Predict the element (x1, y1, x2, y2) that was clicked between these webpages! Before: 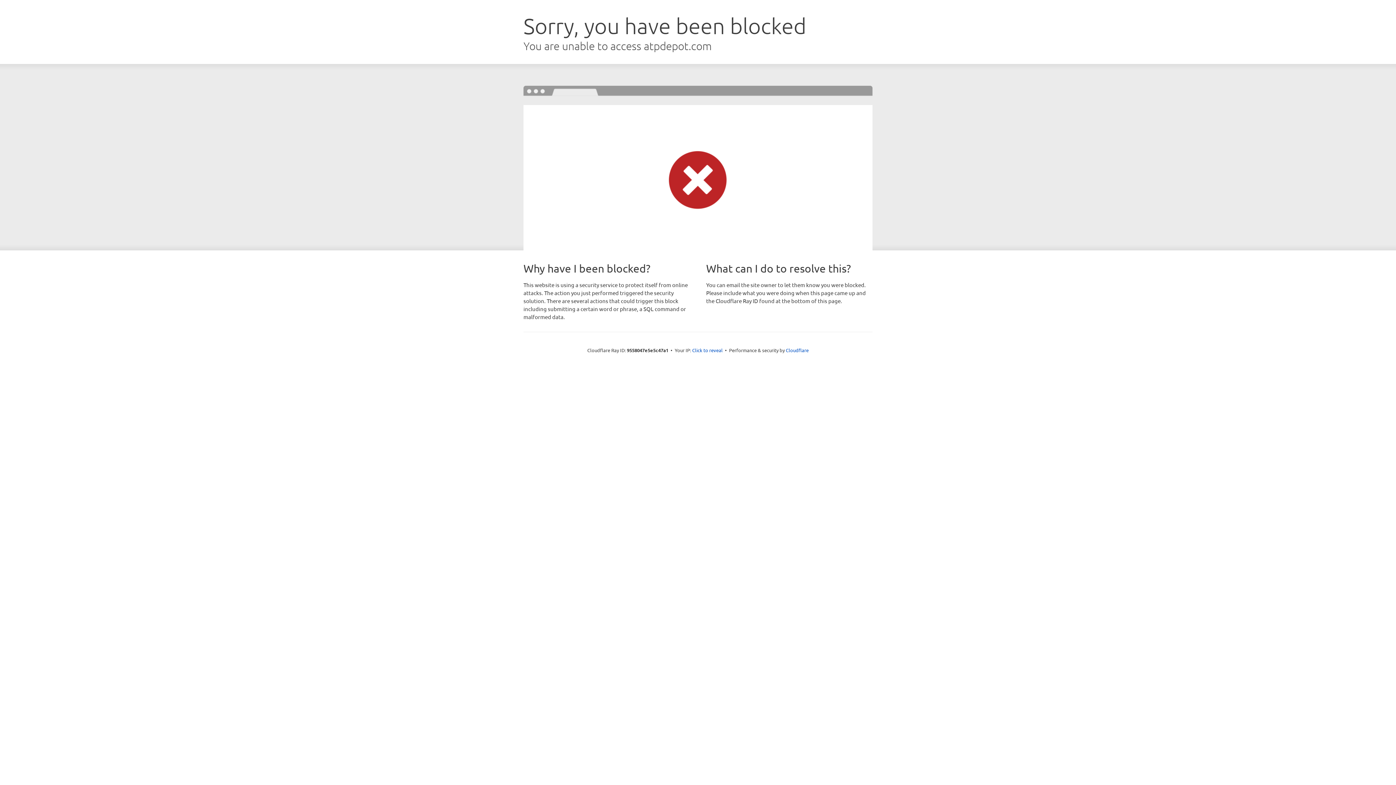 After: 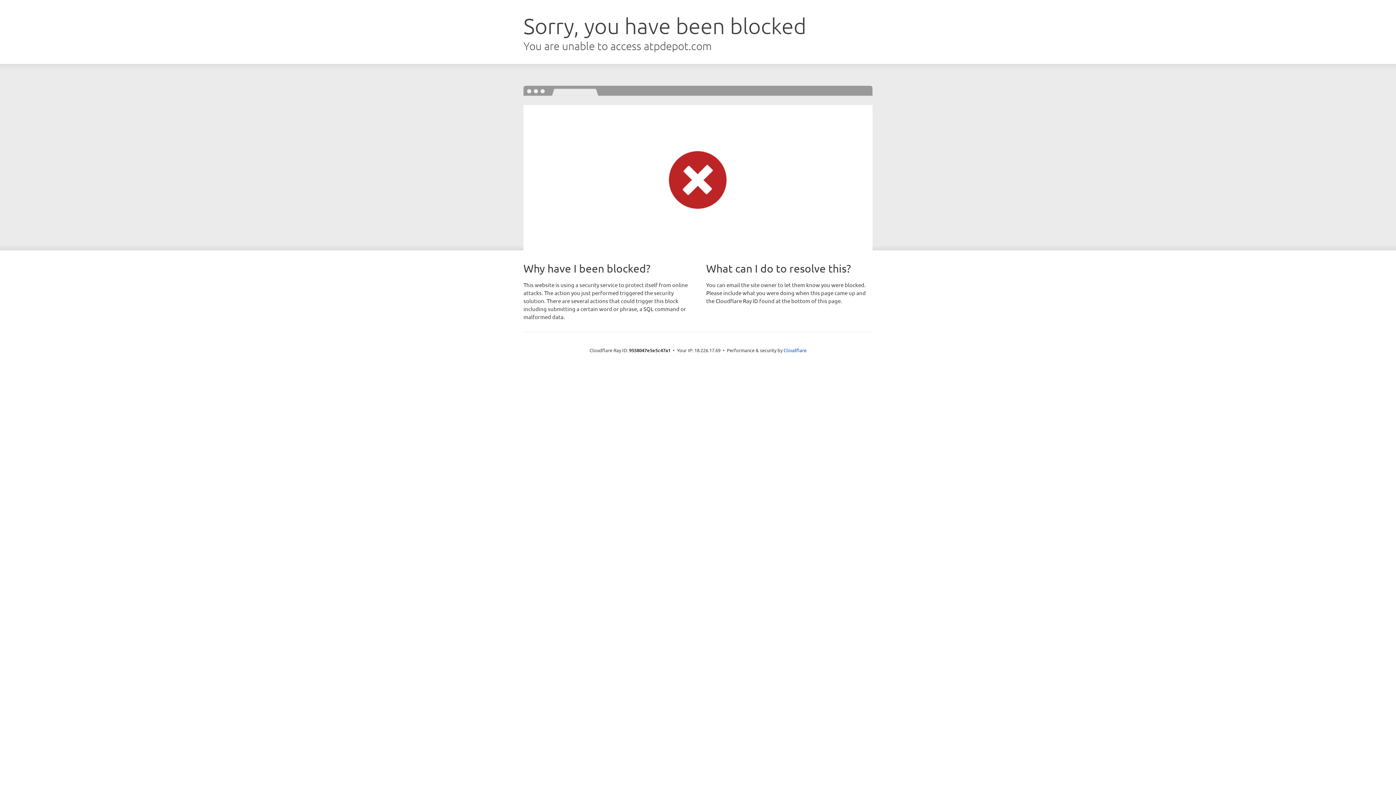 Action: bbox: (692, 346, 722, 353) label: Click to reveal